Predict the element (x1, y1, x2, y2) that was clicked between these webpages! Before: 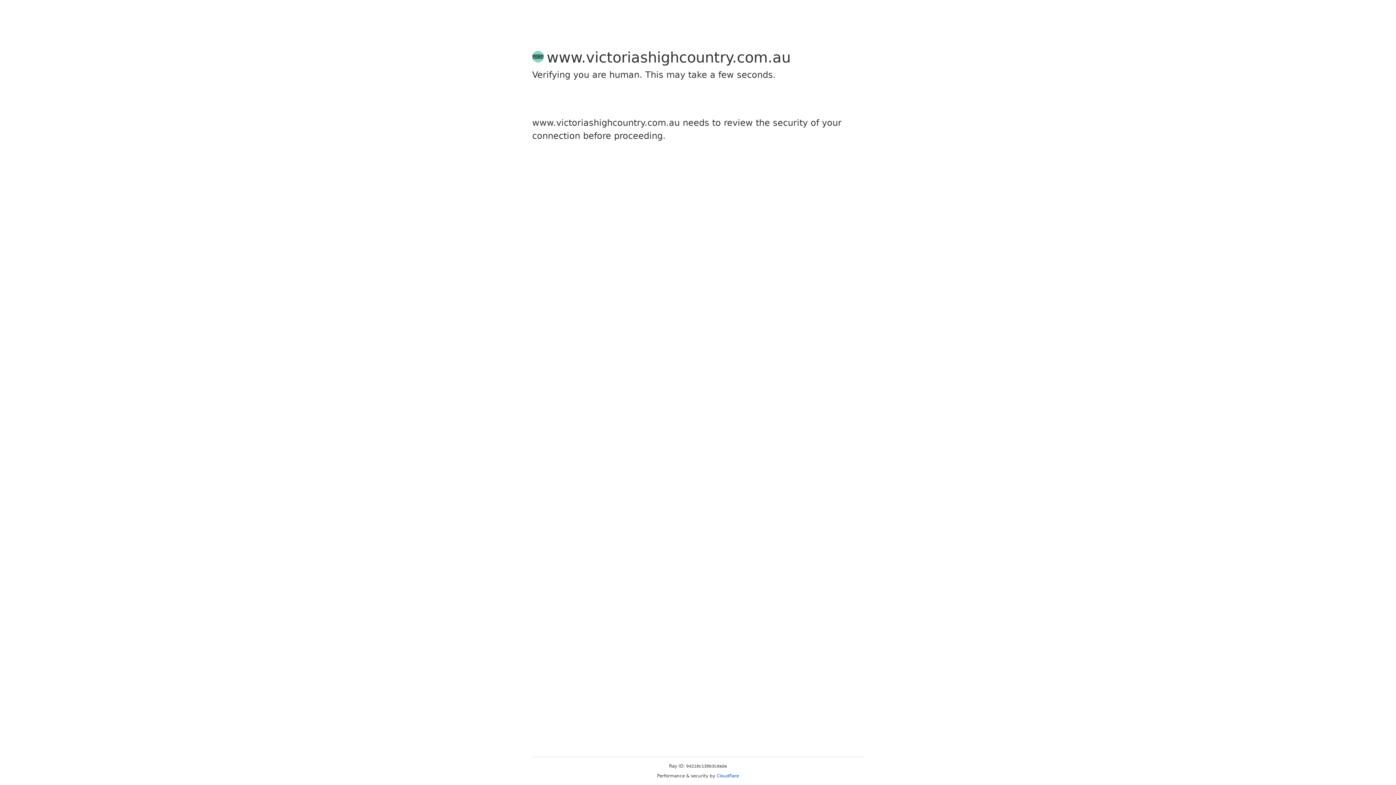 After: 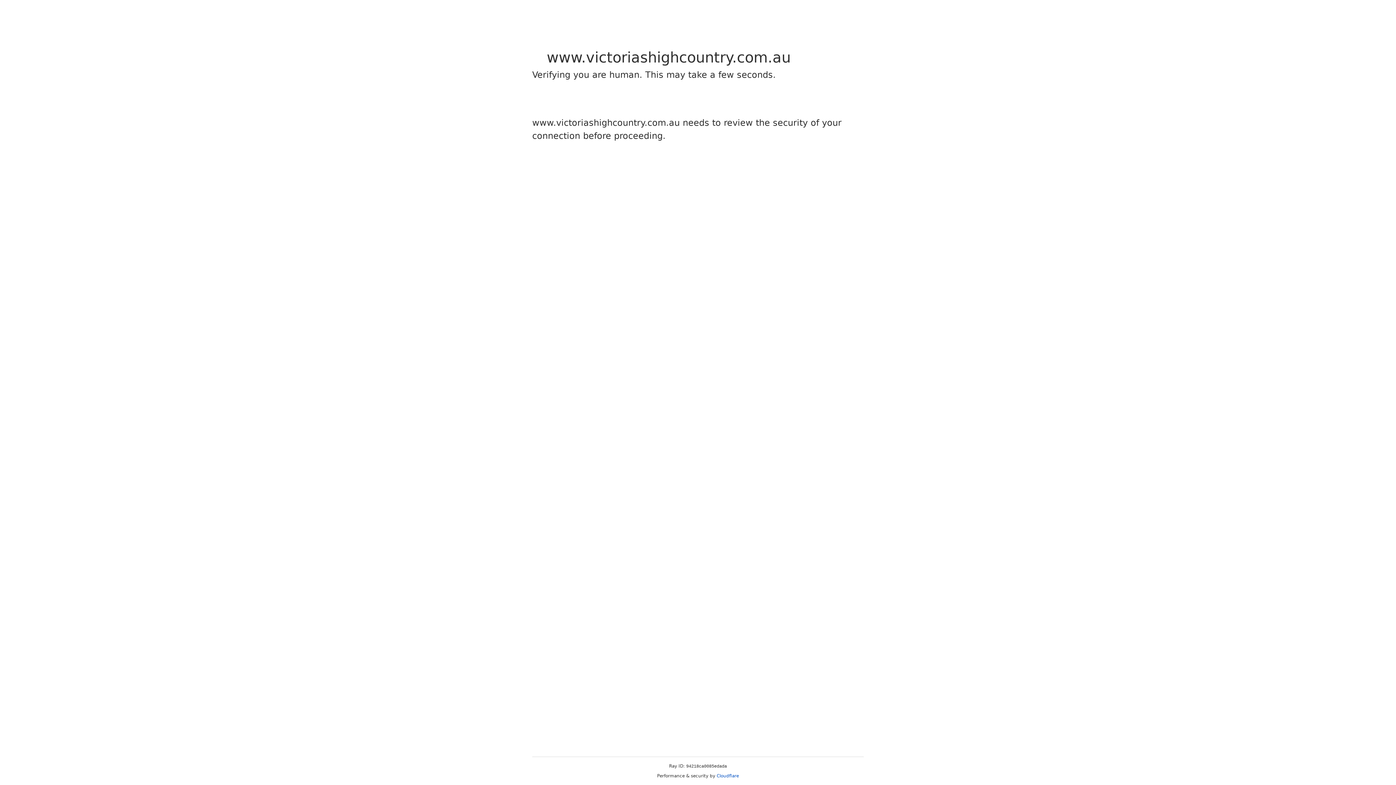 Action: bbox: (716, 773, 739, 778) label: Cloudflare